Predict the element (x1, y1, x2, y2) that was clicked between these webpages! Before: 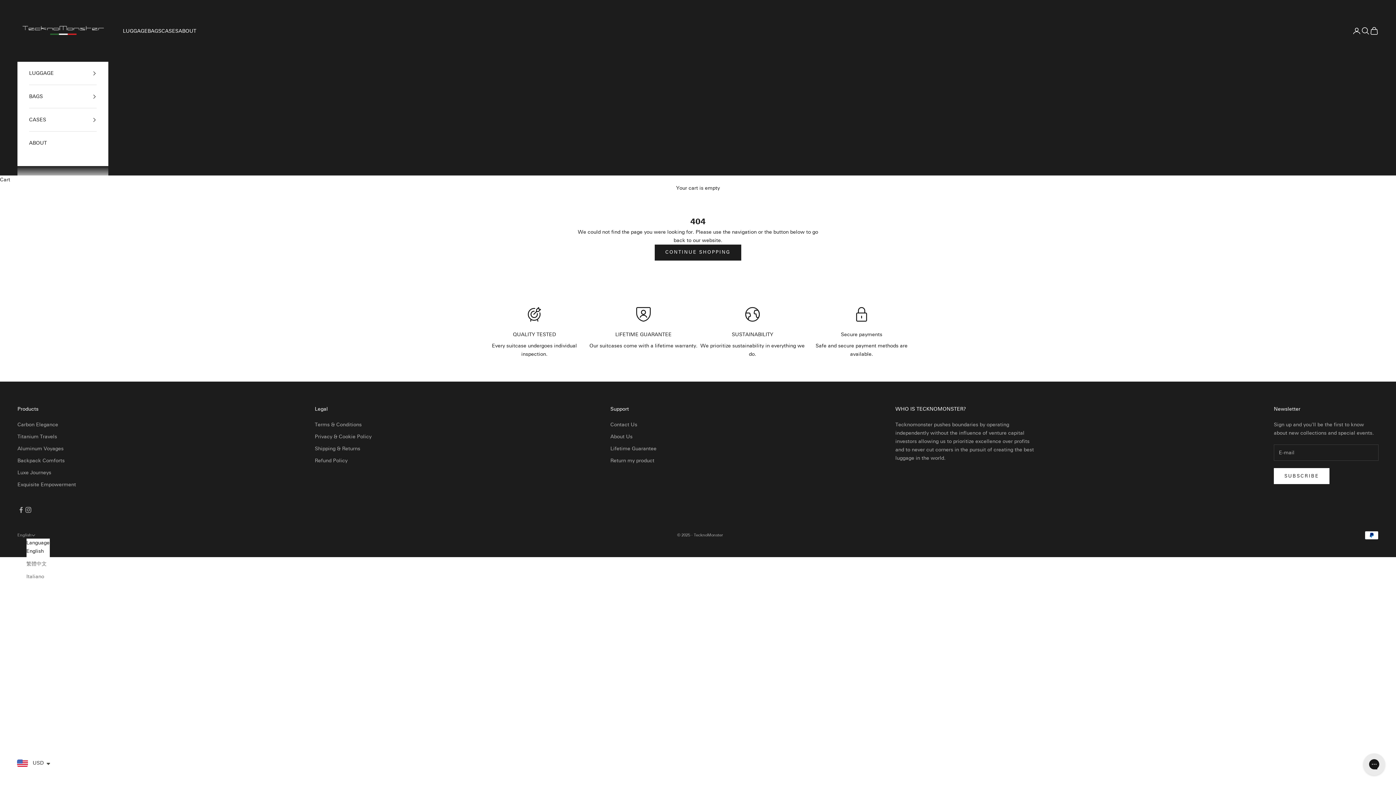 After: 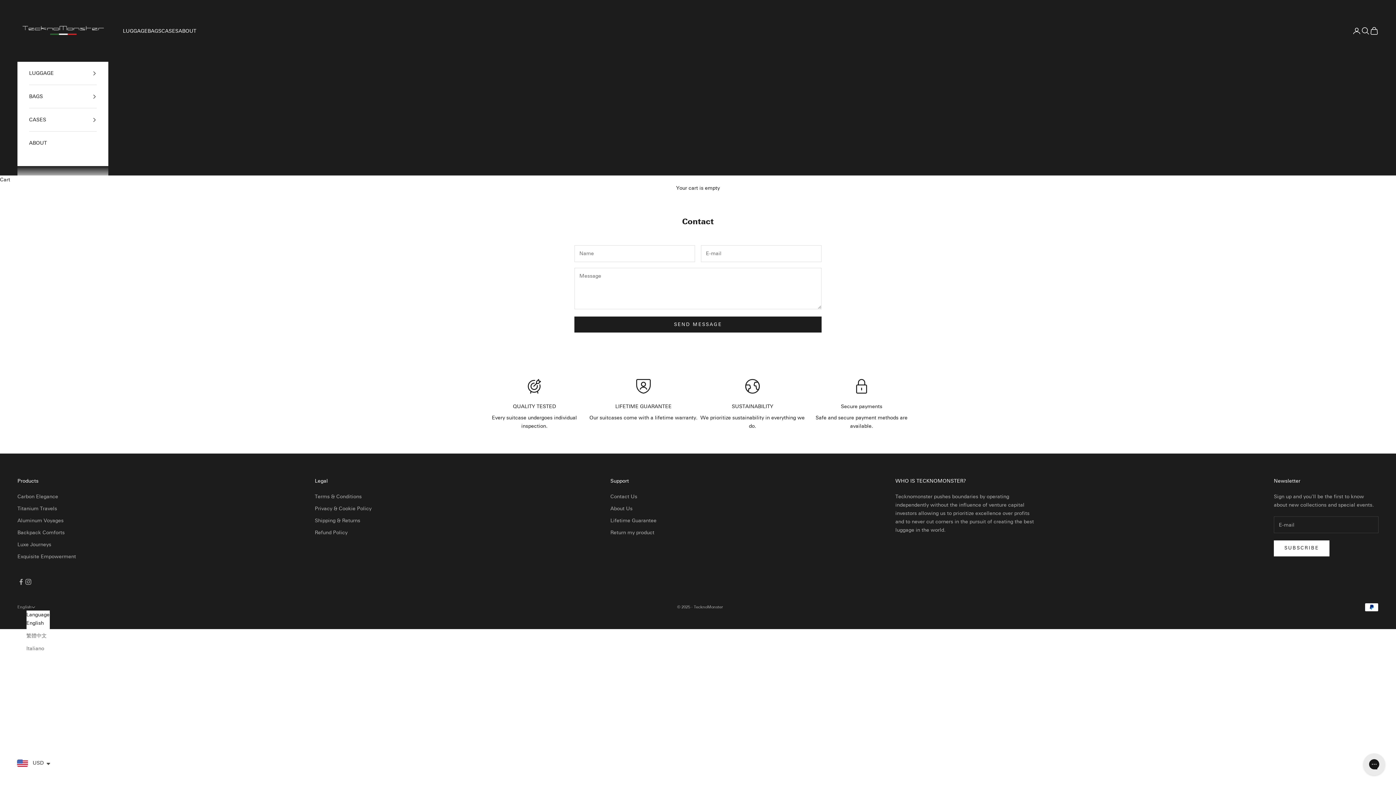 Action: bbox: (610, 421, 637, 427) label: Contact Us